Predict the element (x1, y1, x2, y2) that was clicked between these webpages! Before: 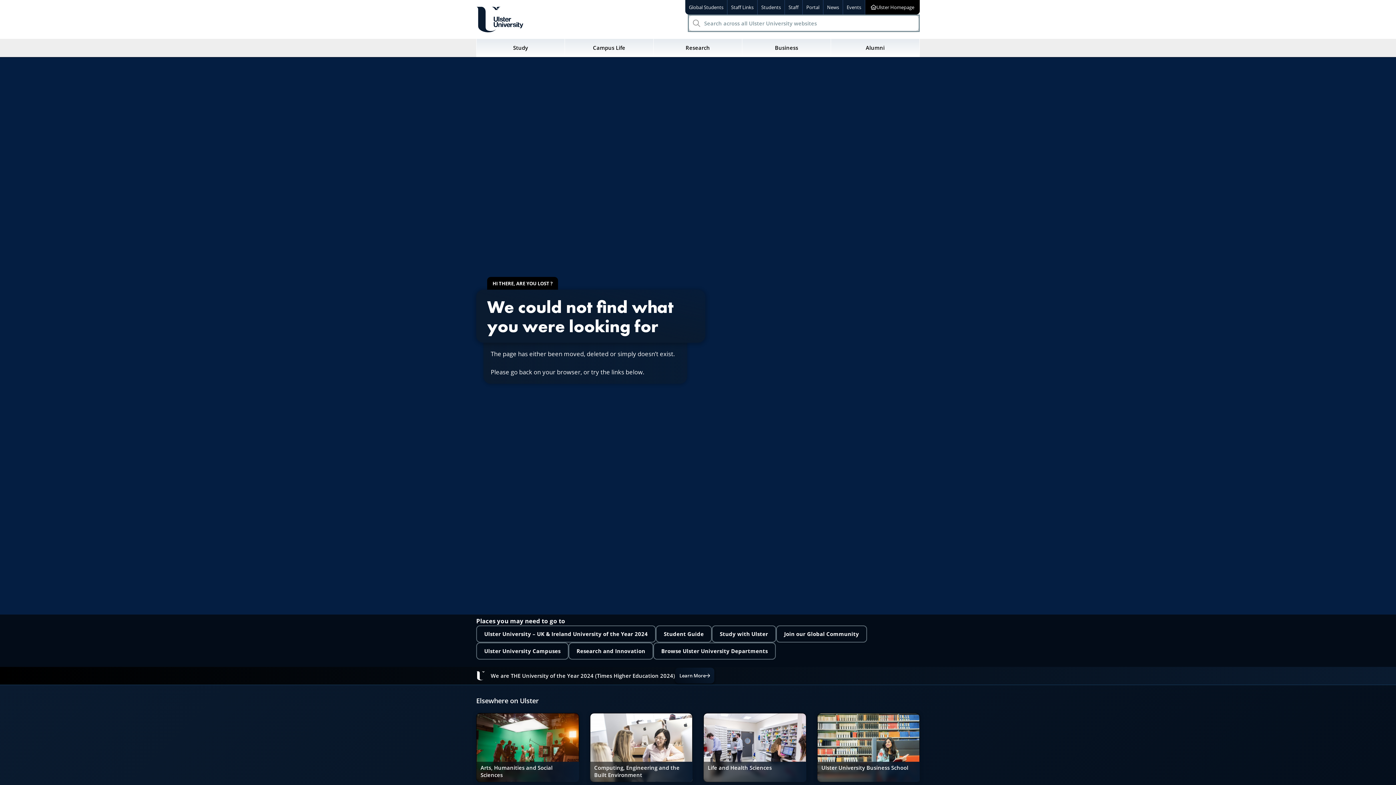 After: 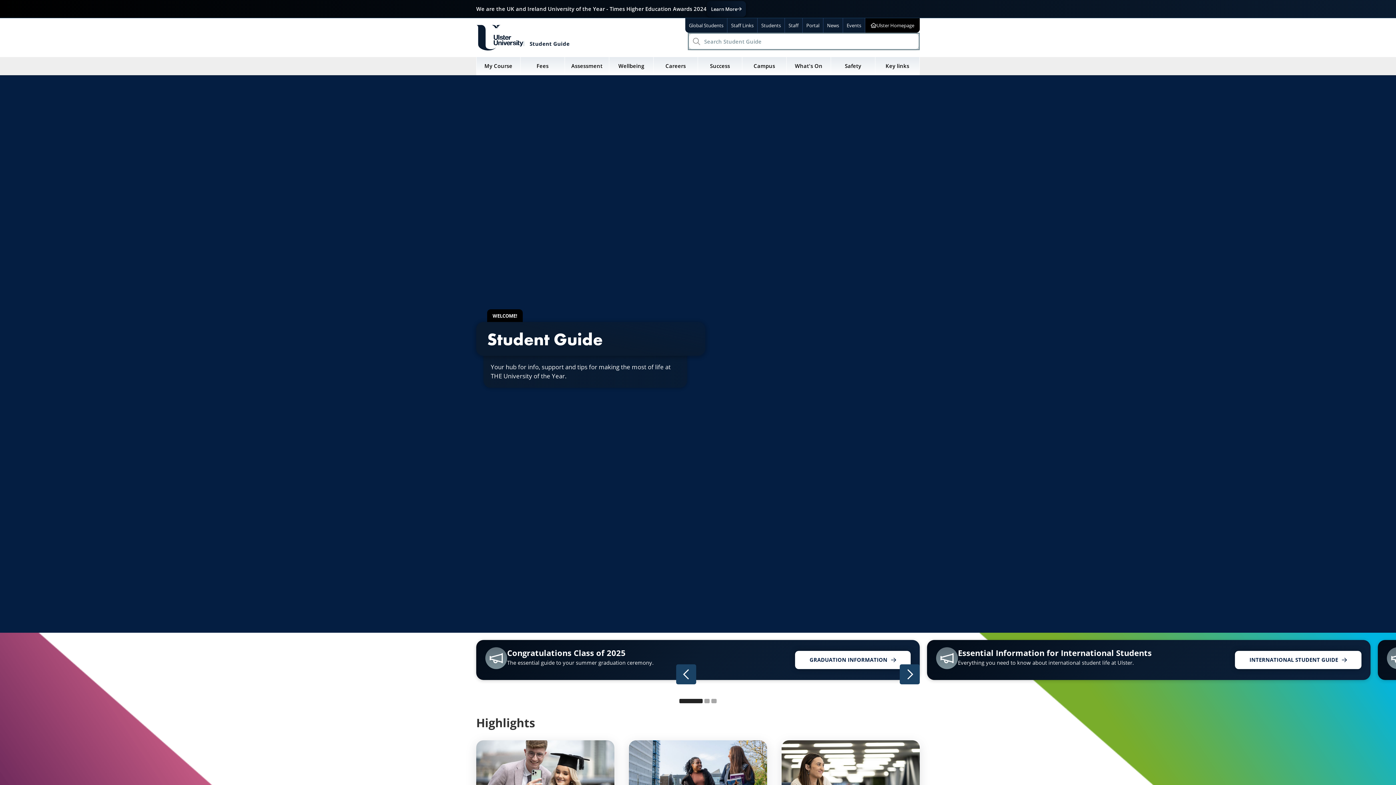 Action: bbox: (757, 0, 785, 15) label: Students
- The Student Guide to Ulster